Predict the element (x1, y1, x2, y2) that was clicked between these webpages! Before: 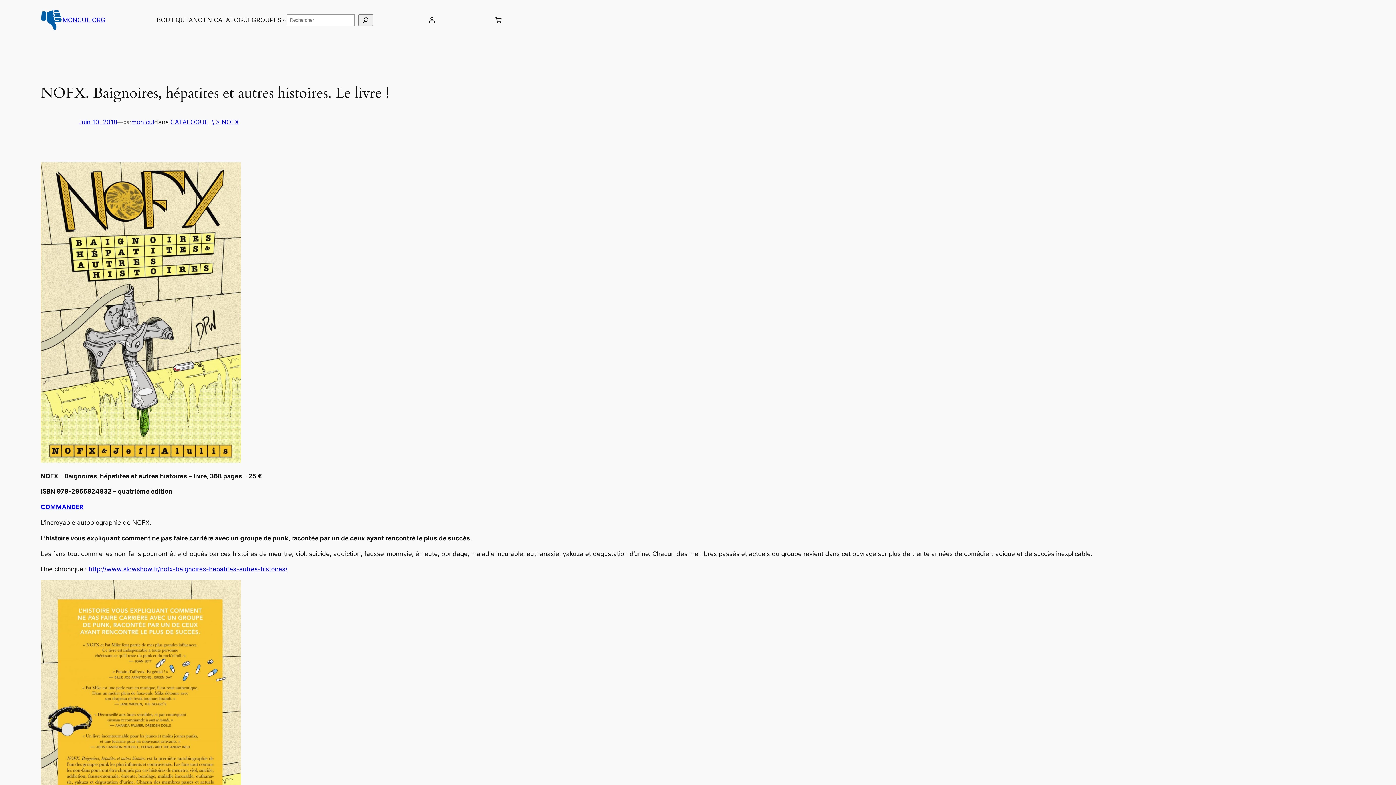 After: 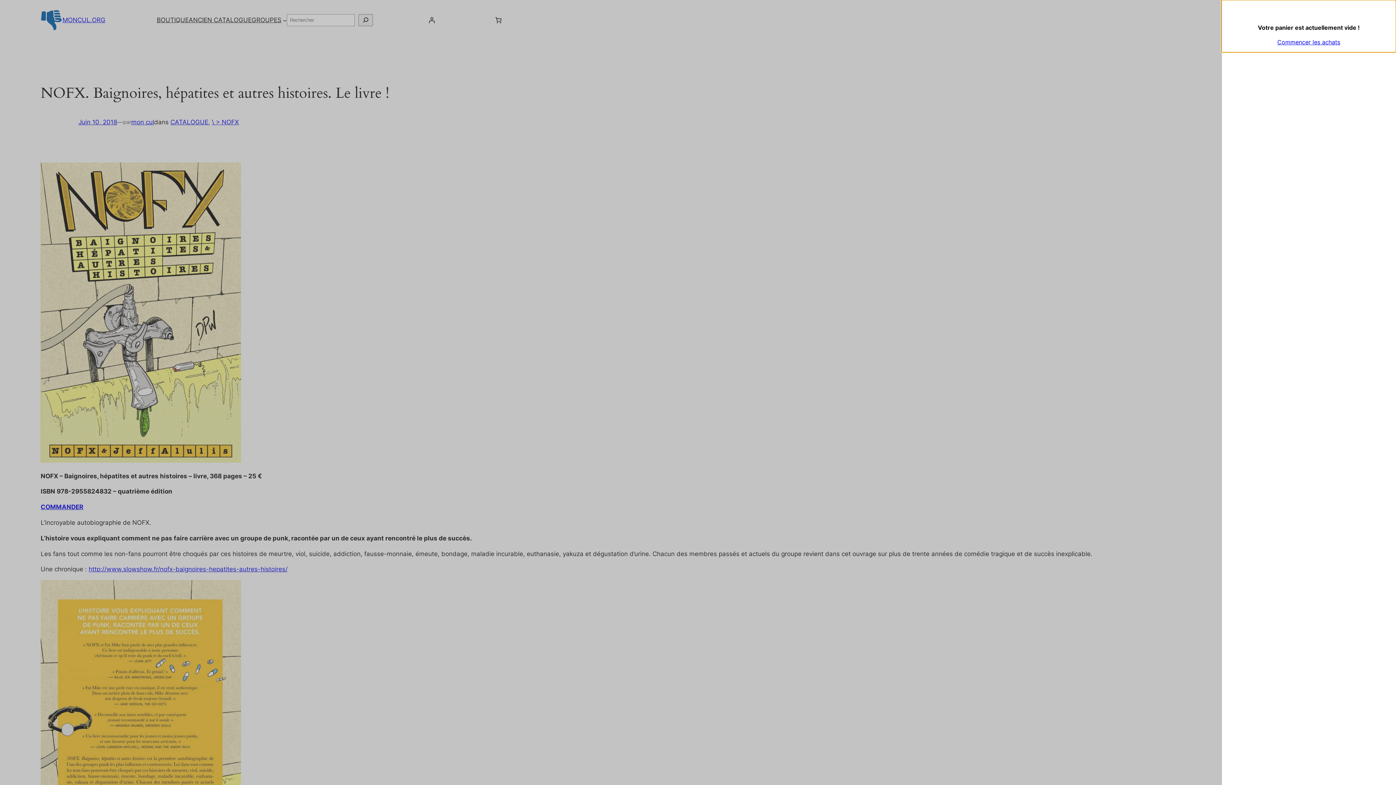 Action: label: 0 article dans le panier, prix total de 0,00 € bbox: (490, 12, 506, 27)